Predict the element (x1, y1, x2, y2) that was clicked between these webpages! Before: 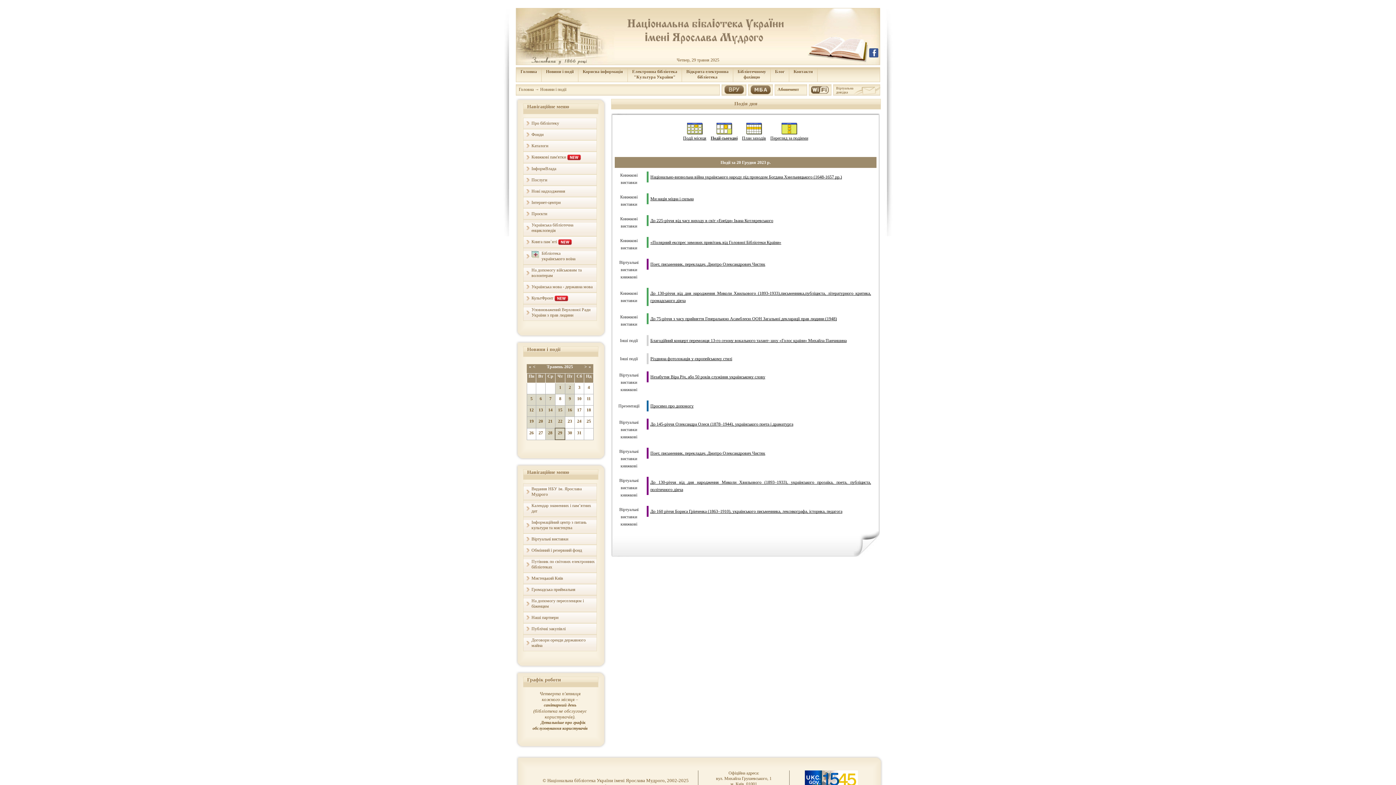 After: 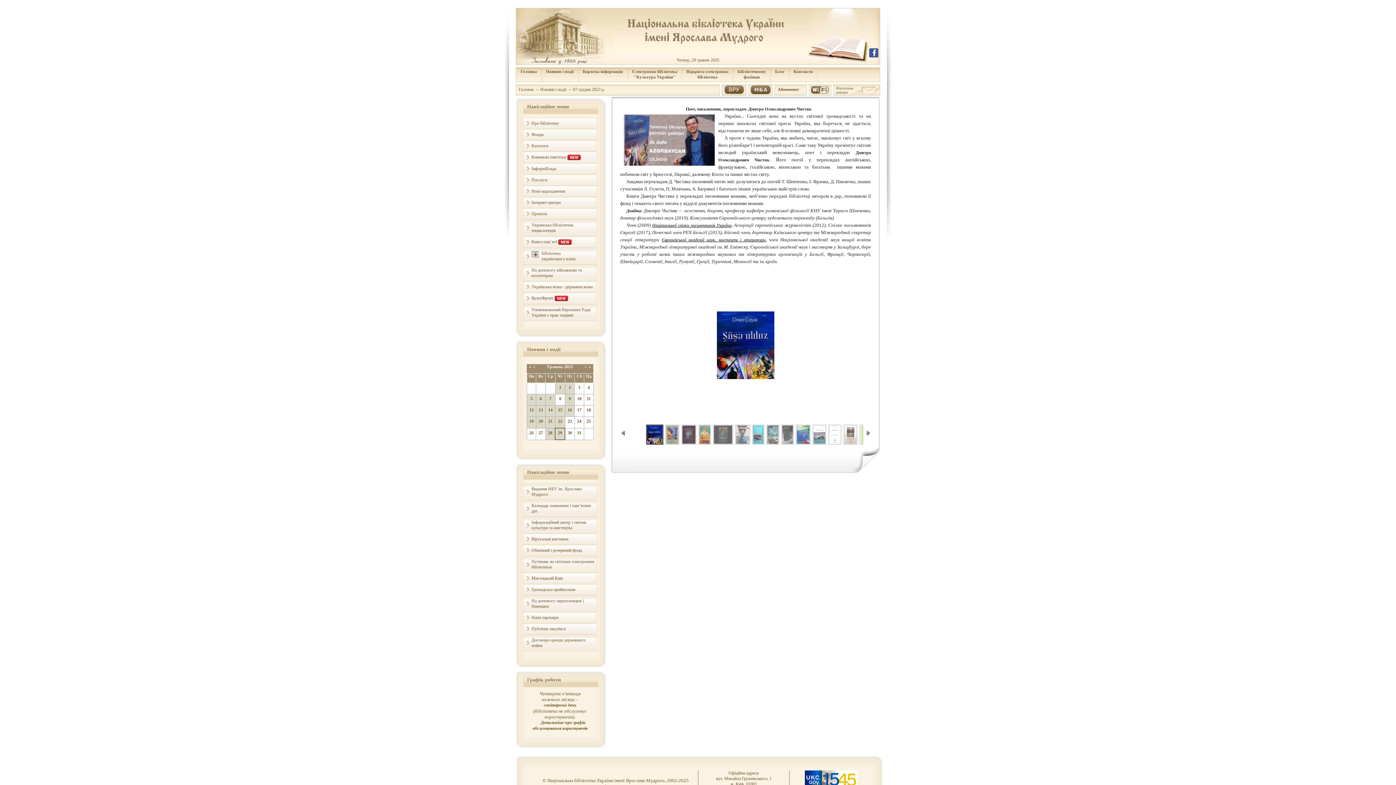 Action: bbox: (650, 261, 765, 266) label: Поет, письменник, перекладач. Дмитро Олександрович Чистяк